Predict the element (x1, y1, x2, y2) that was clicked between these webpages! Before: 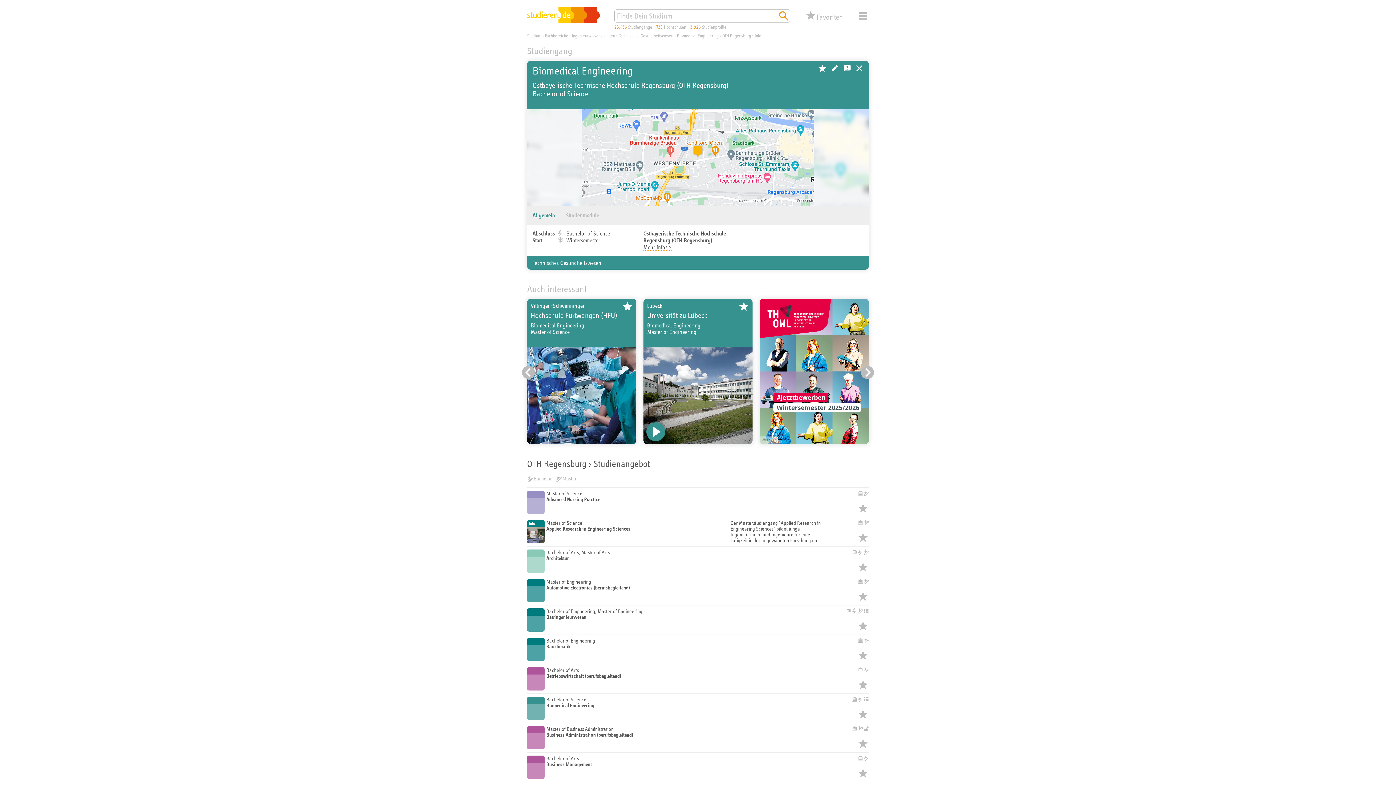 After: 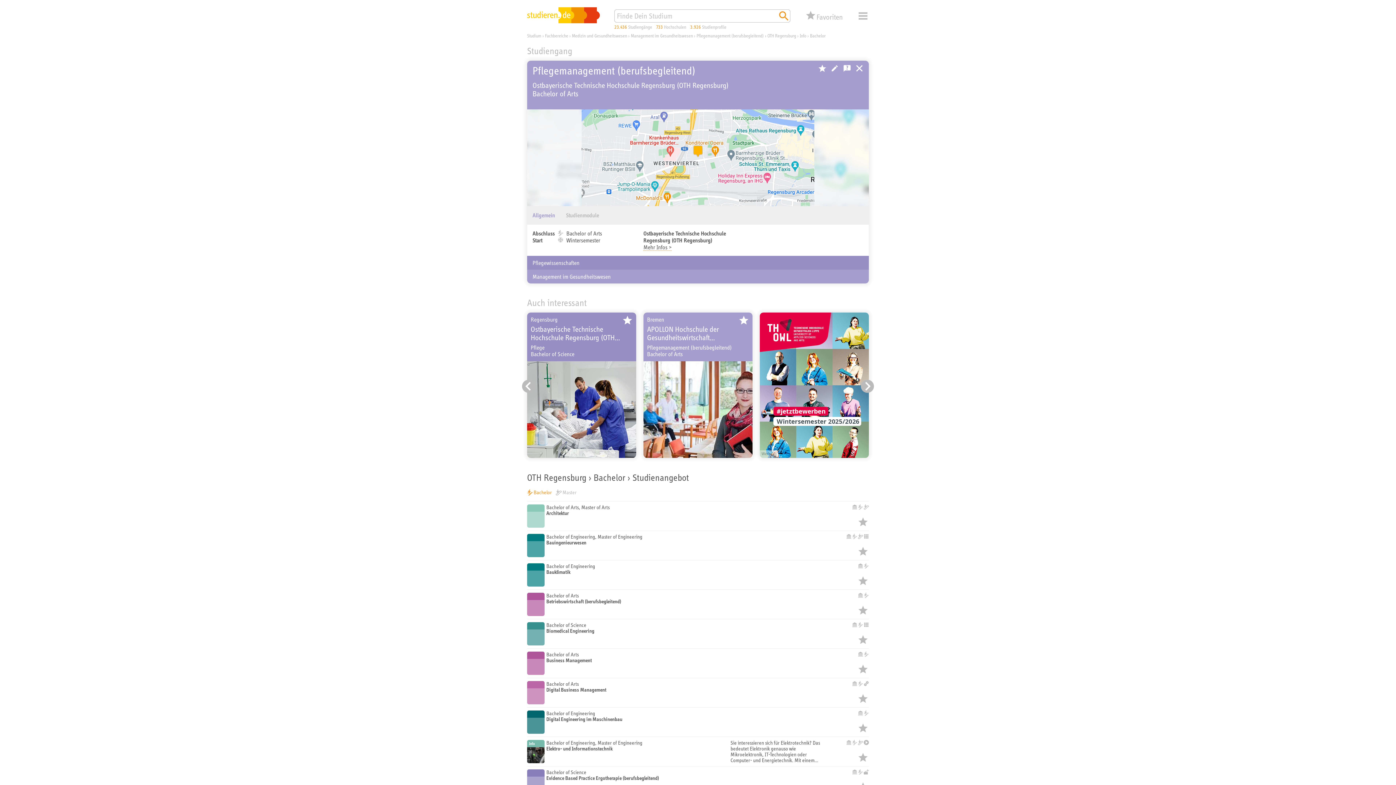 Action: label: Bachelor bbox: (527, 475, 552, 481)